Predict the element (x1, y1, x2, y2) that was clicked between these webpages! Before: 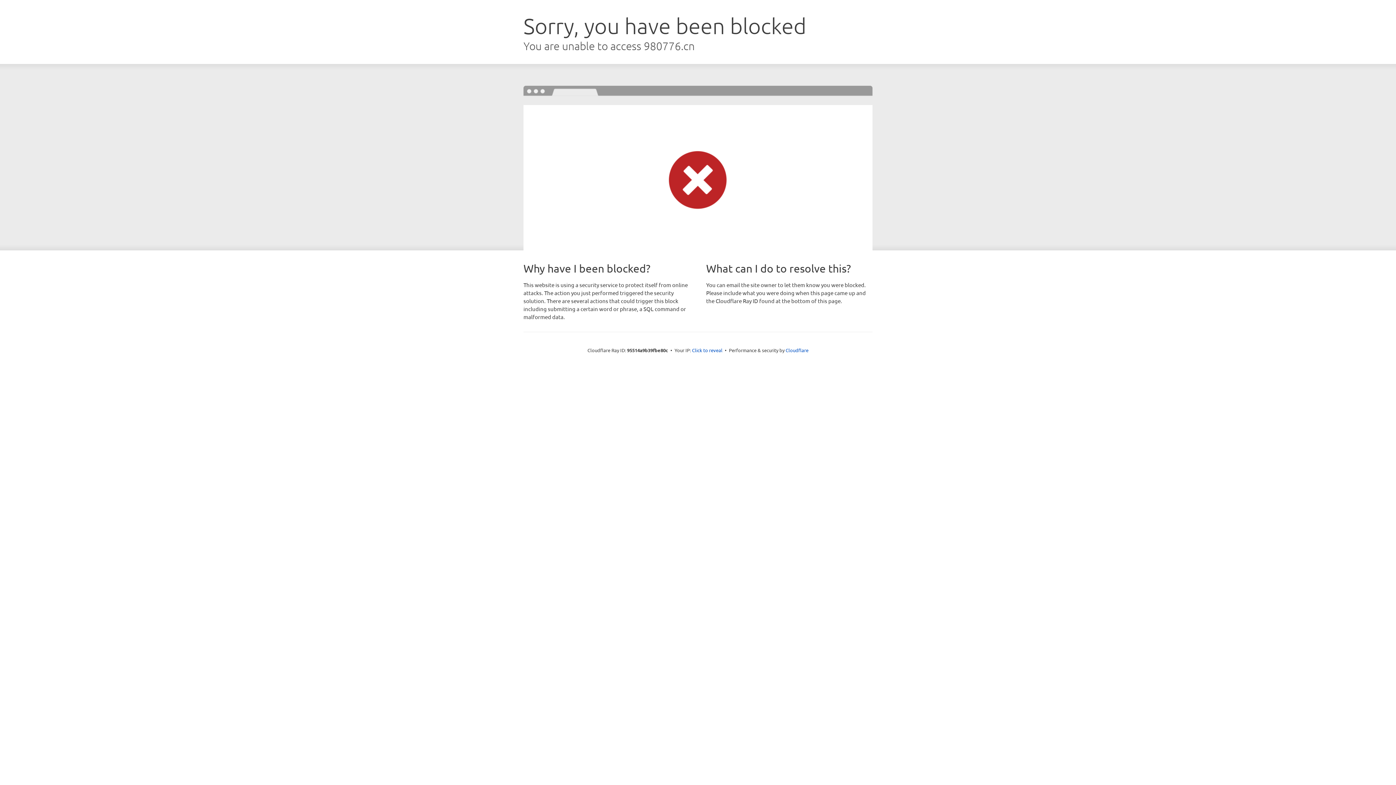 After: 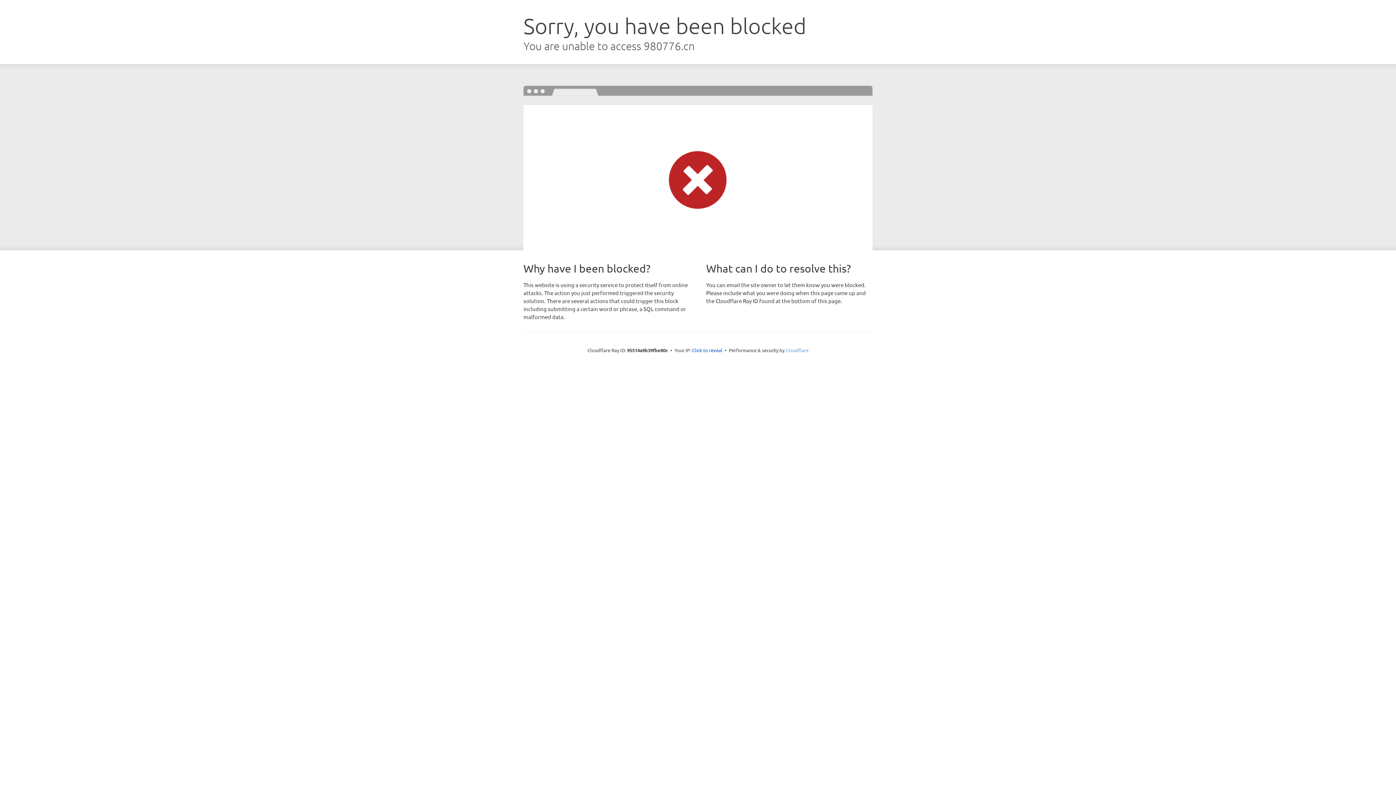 Action: label: Cloudflare bbox: (785, 347, 808, 353)